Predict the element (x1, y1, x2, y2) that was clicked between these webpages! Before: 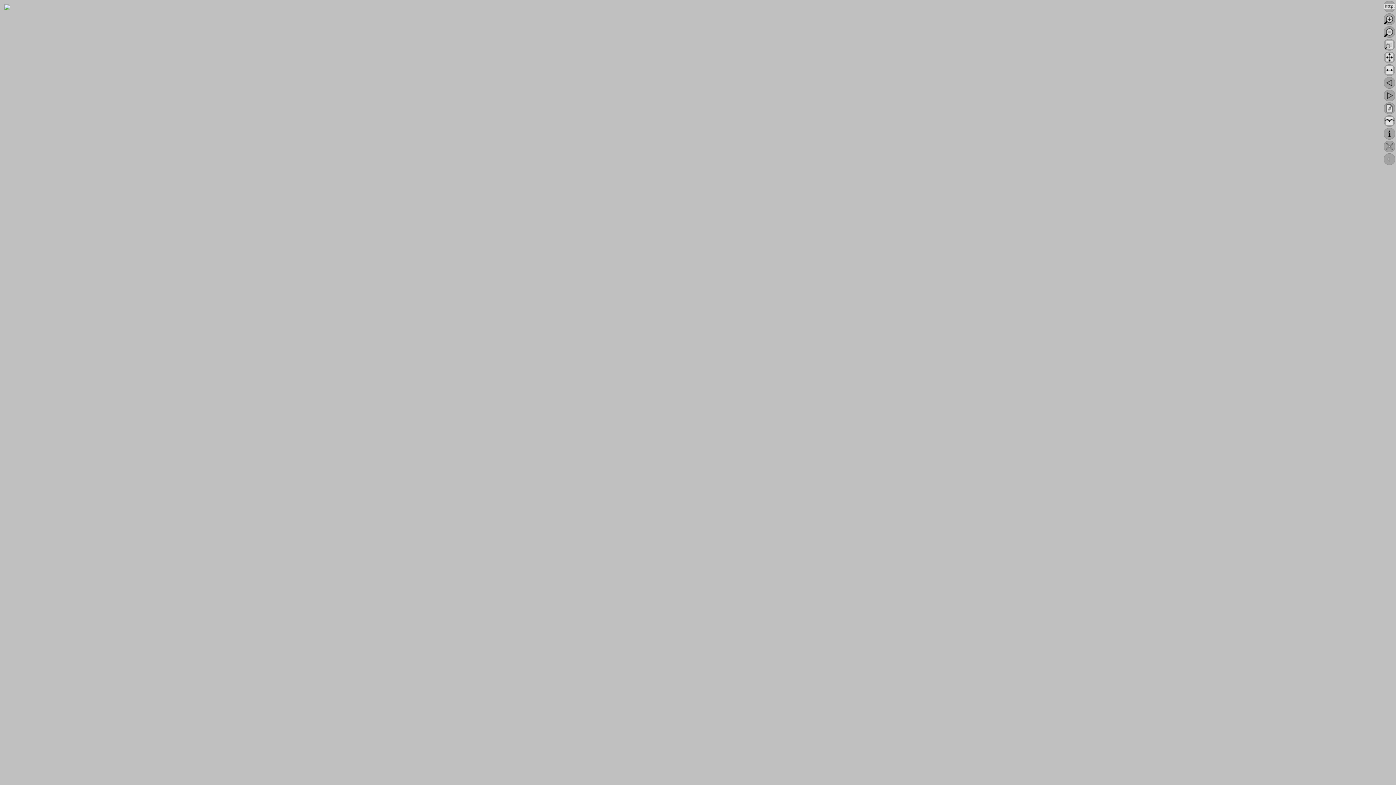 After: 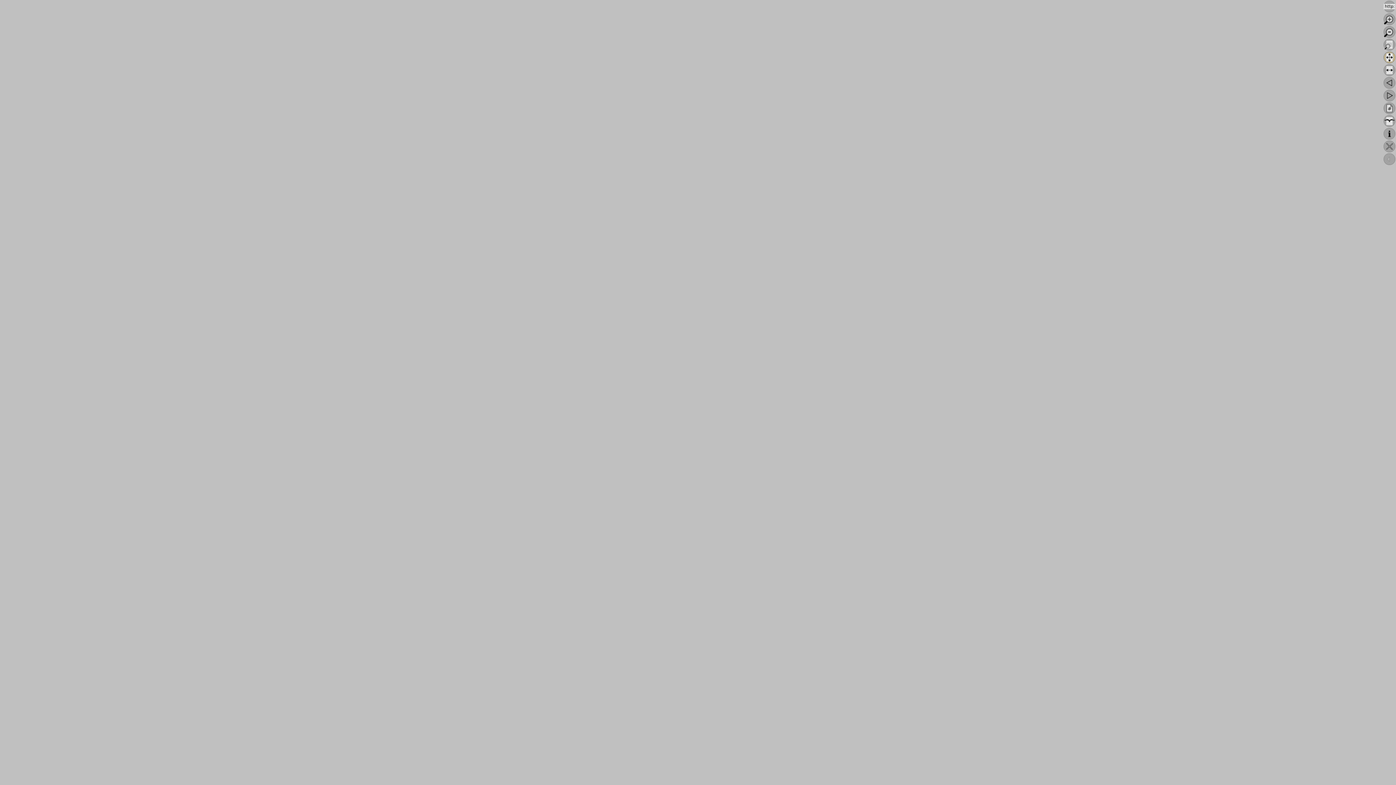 Action: bbox: (1384, 51, 1395, 63)